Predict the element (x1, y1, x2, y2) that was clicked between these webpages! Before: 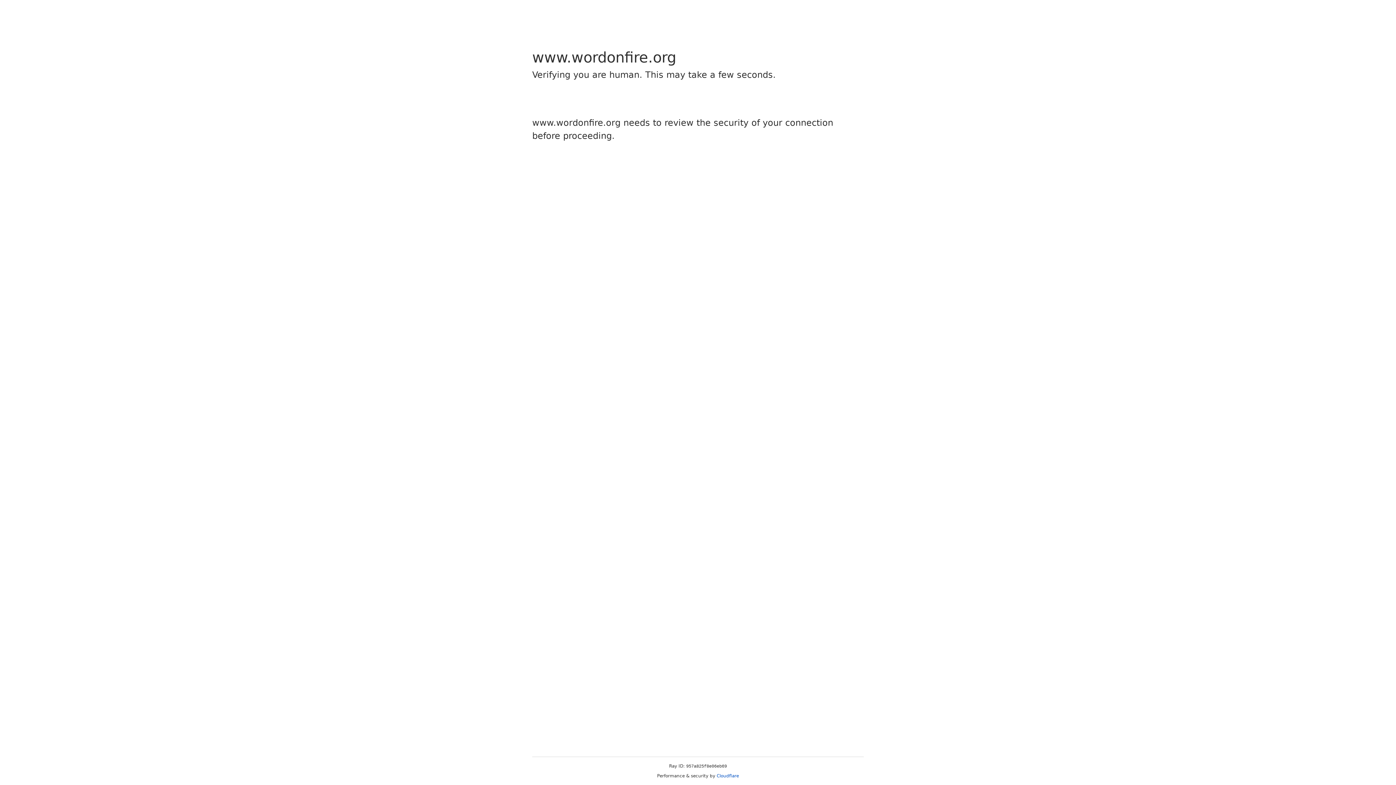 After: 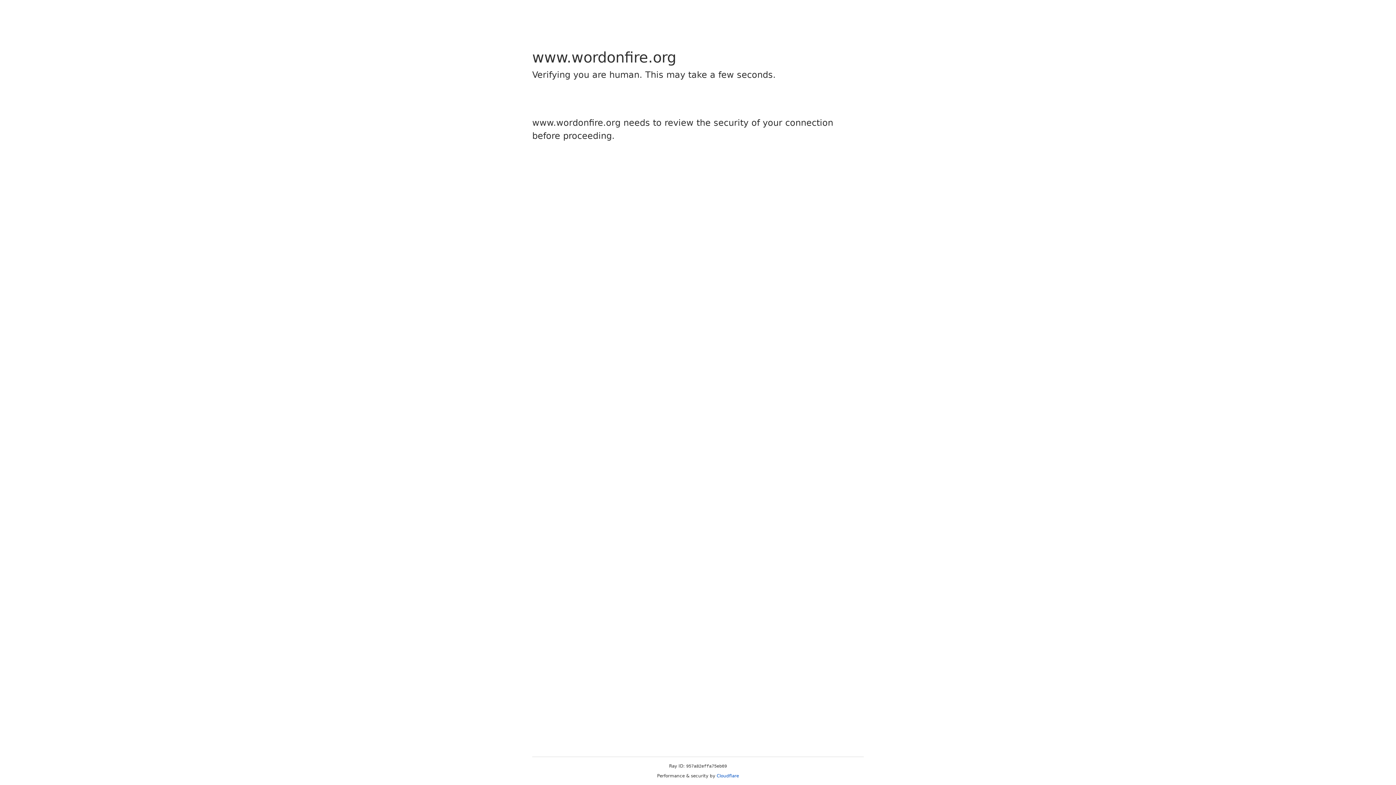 Action: bbox: (716, 773, 739, 778) label: Cloudflare